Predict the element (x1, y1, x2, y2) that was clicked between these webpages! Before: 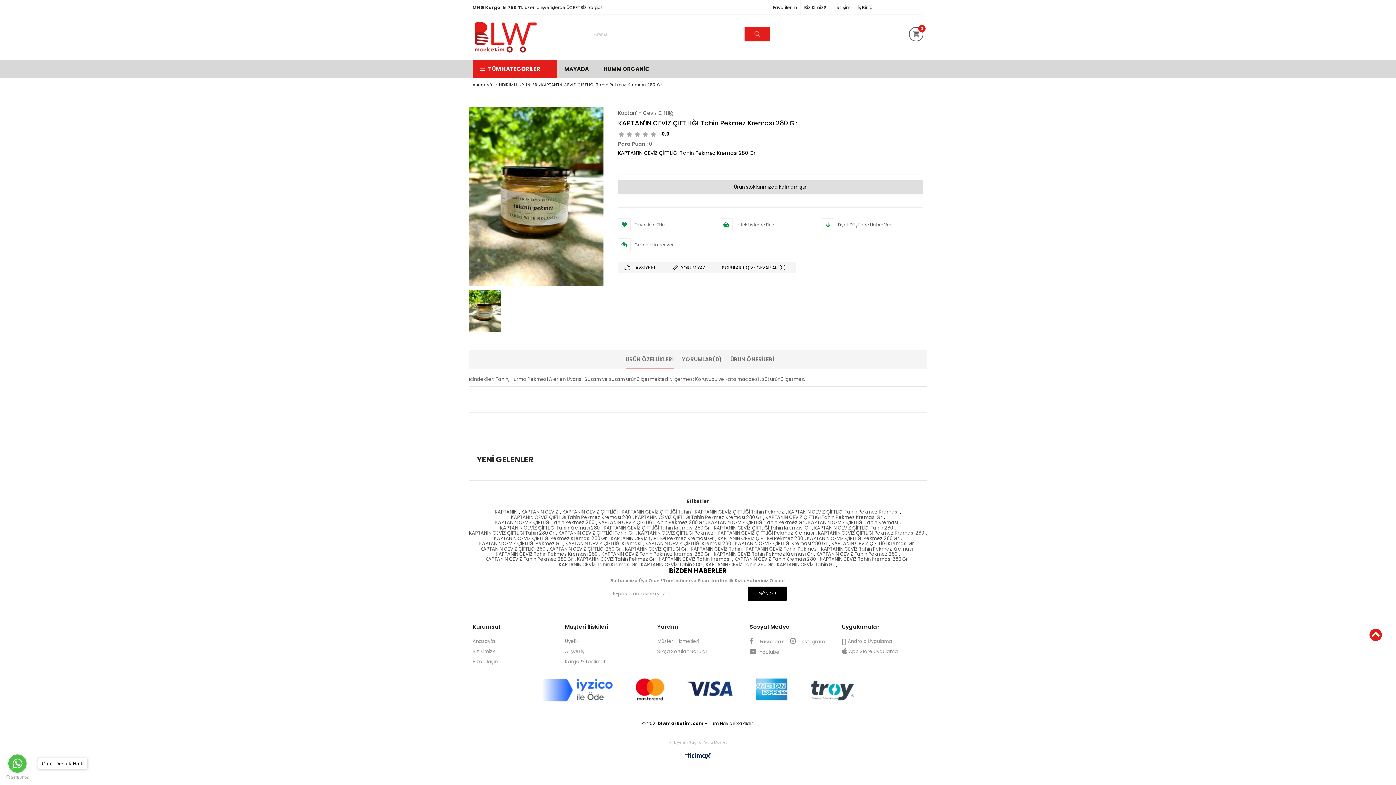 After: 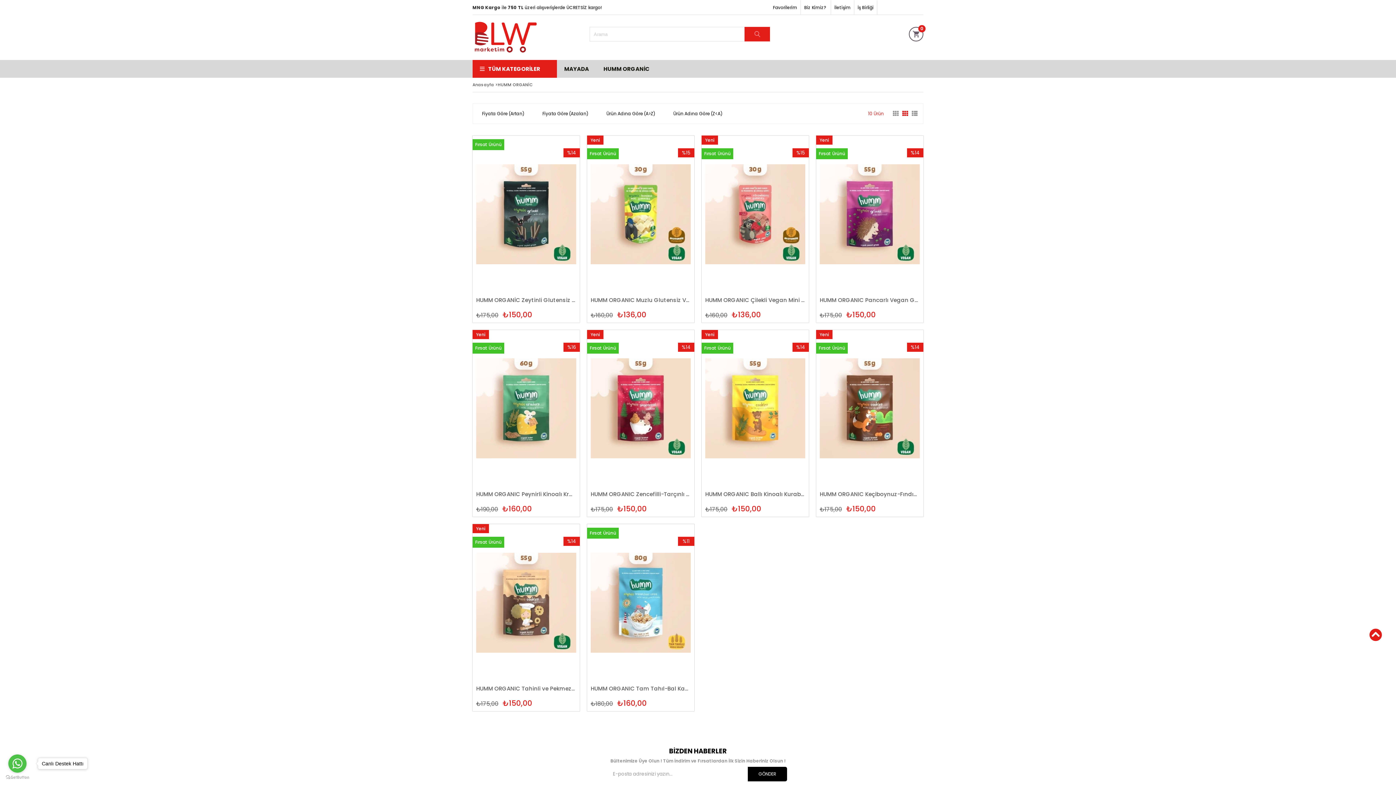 Action: label: HUMM ORGANİC bbox: (596, 60, 657, 77)